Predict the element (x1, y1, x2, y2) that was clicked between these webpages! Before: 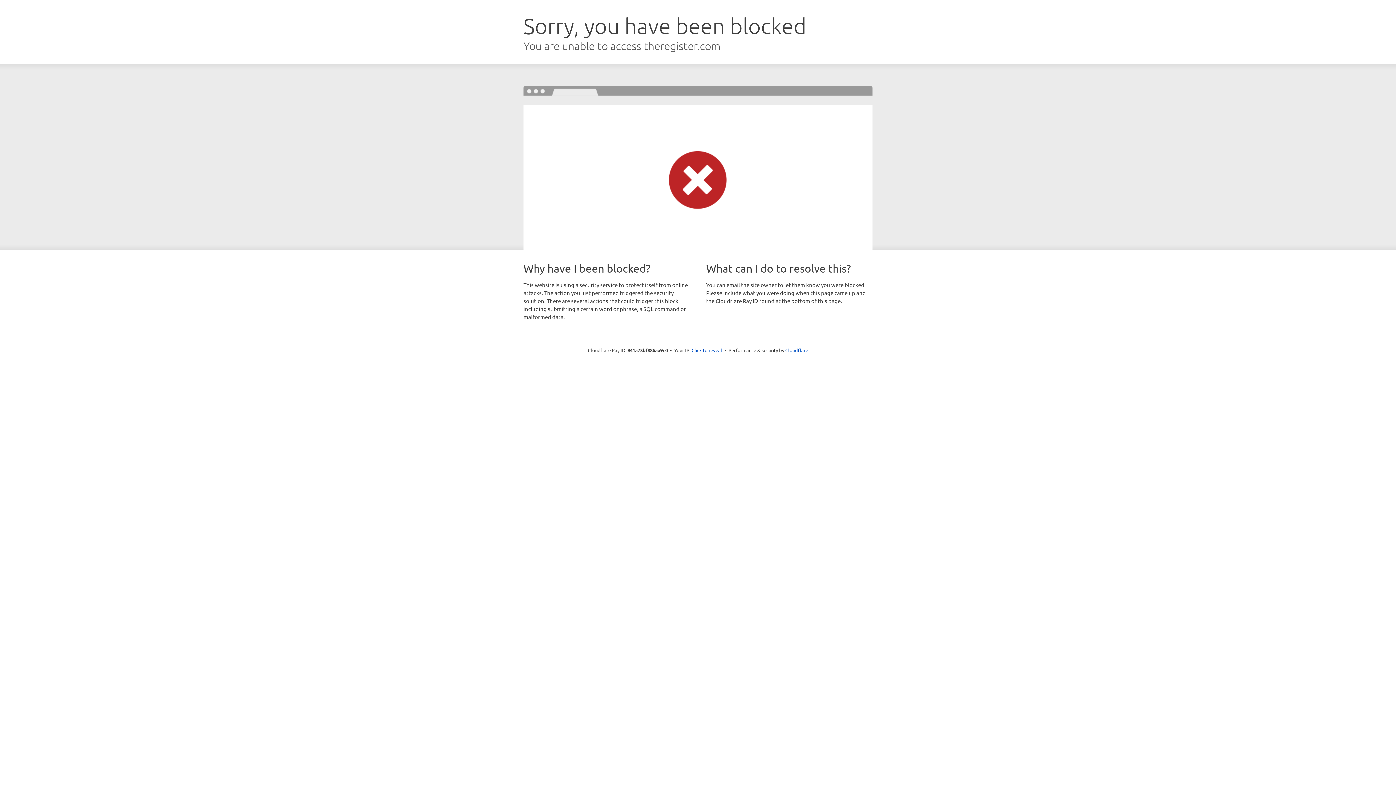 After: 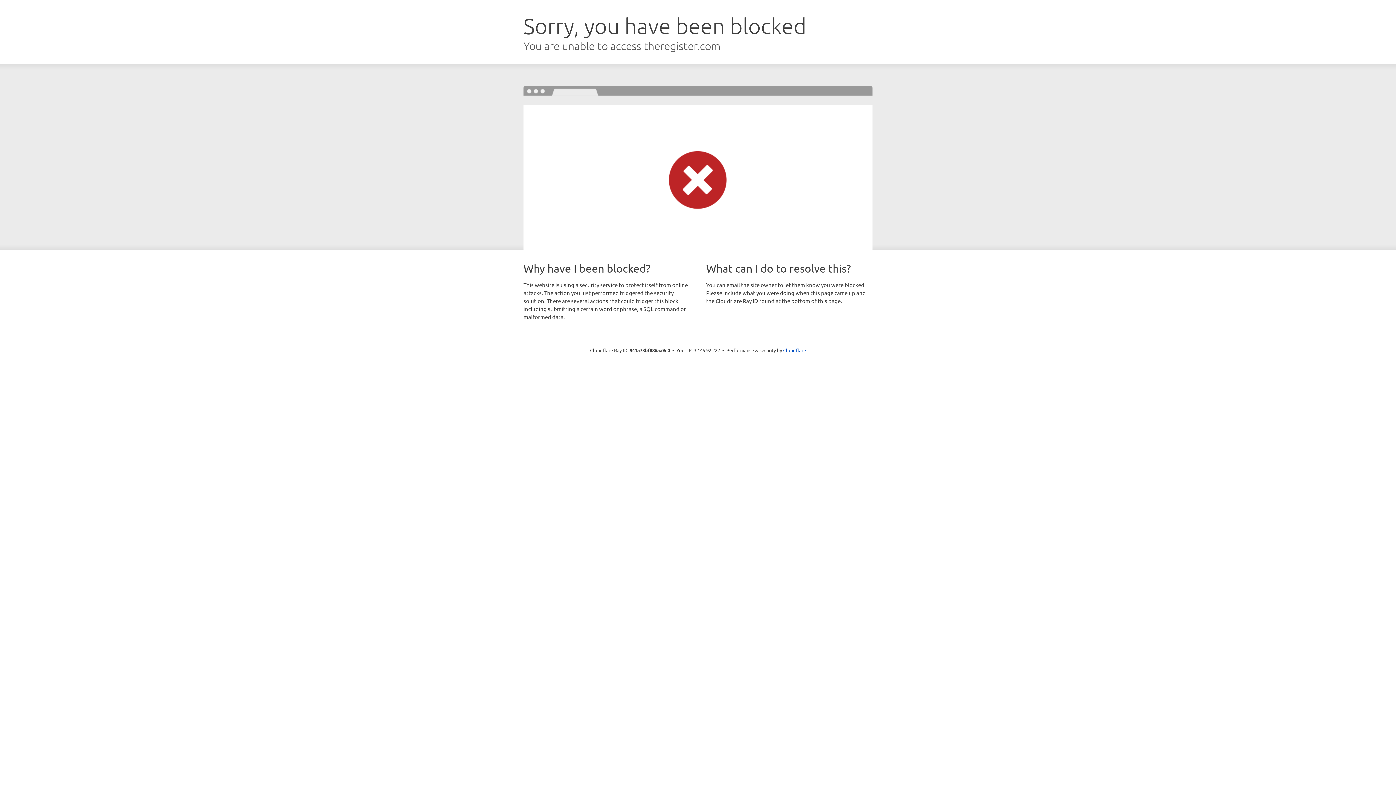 Action: label: Click to reveal bbox: (691, 346, 722, 353)